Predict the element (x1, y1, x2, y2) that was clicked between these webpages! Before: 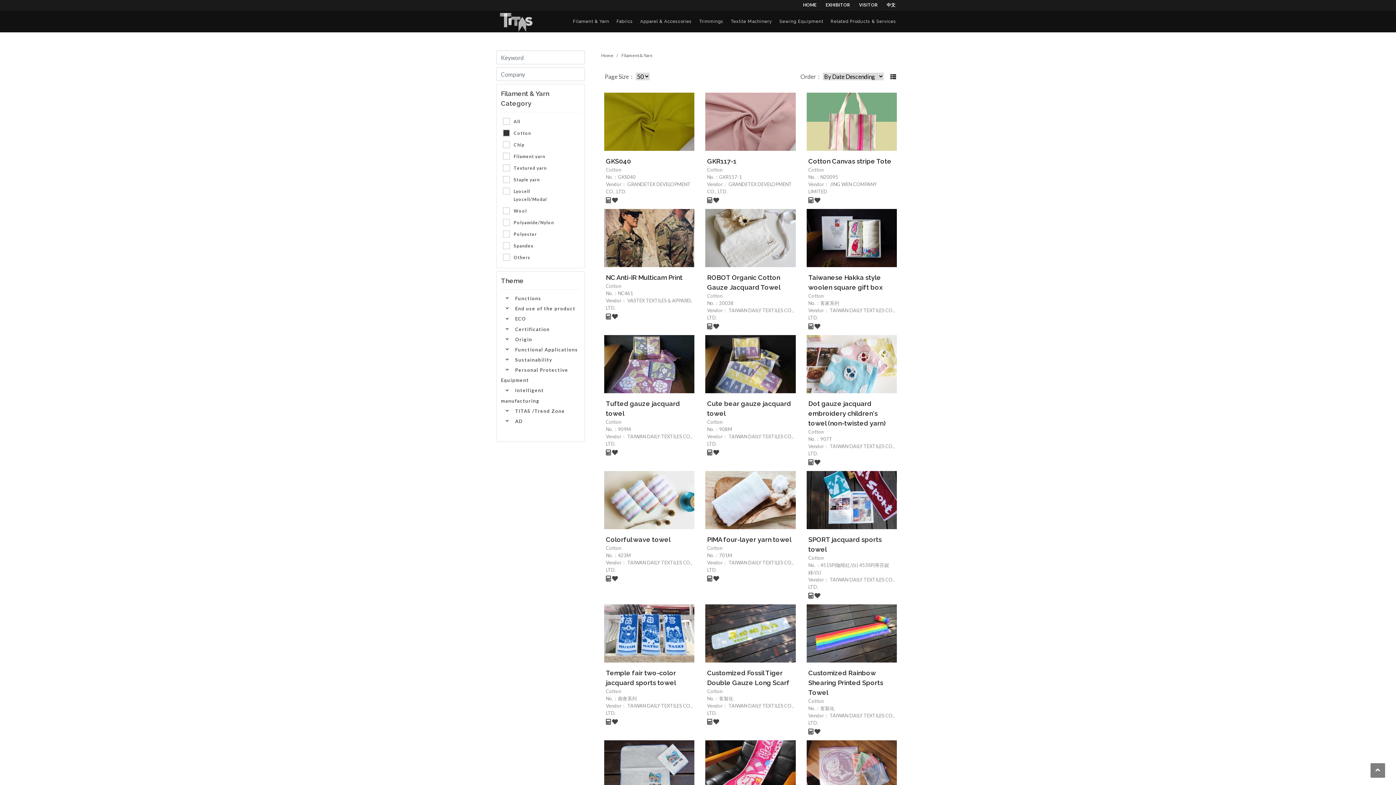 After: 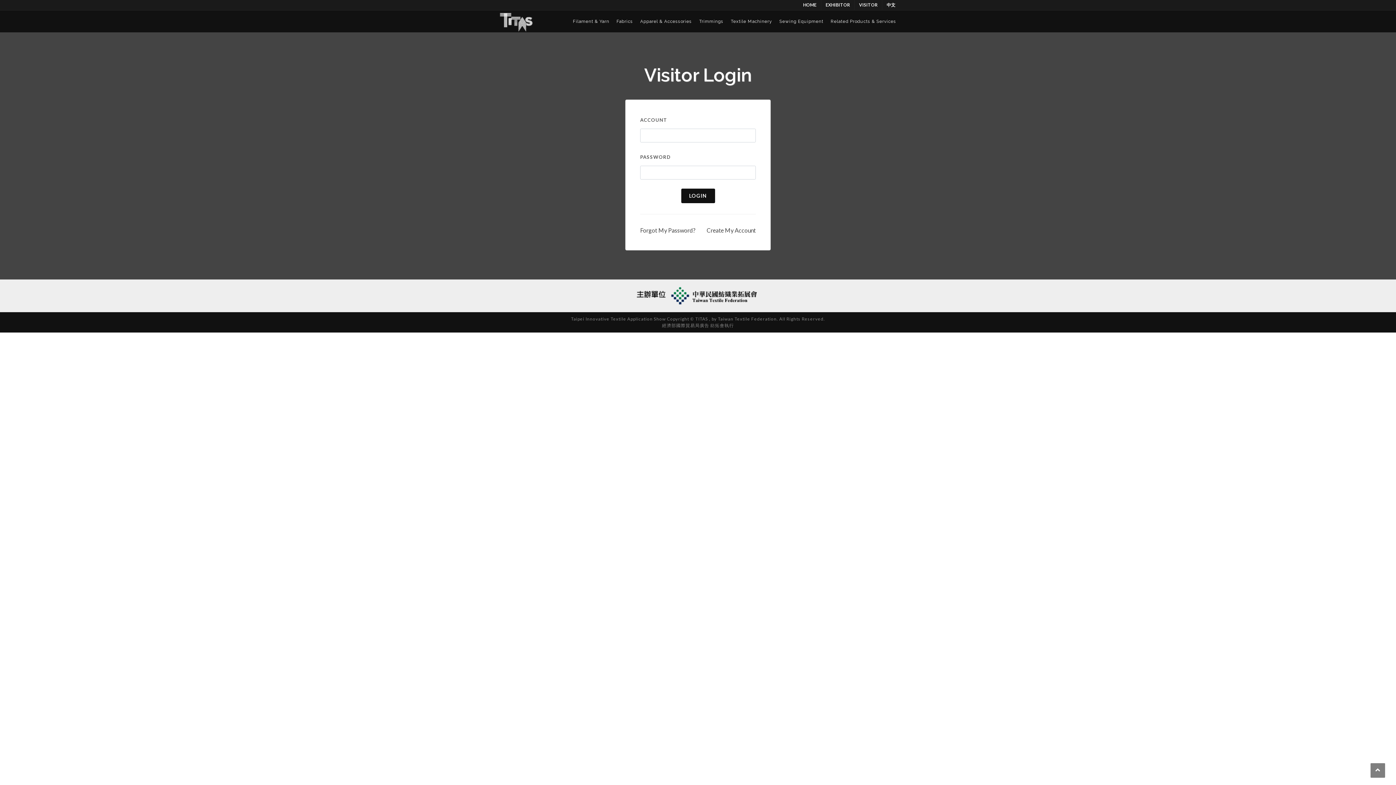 Action: bbox: (606, 718, 611, 725)